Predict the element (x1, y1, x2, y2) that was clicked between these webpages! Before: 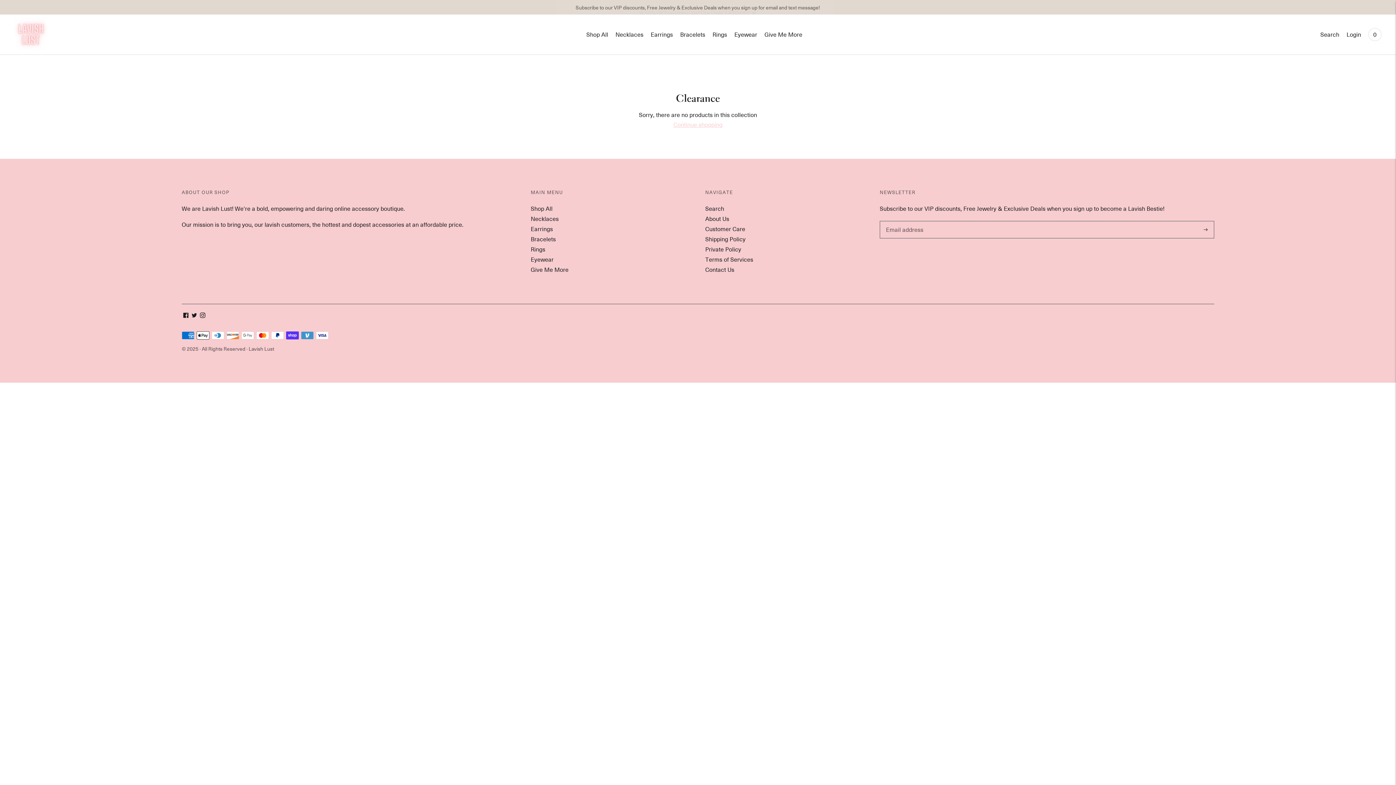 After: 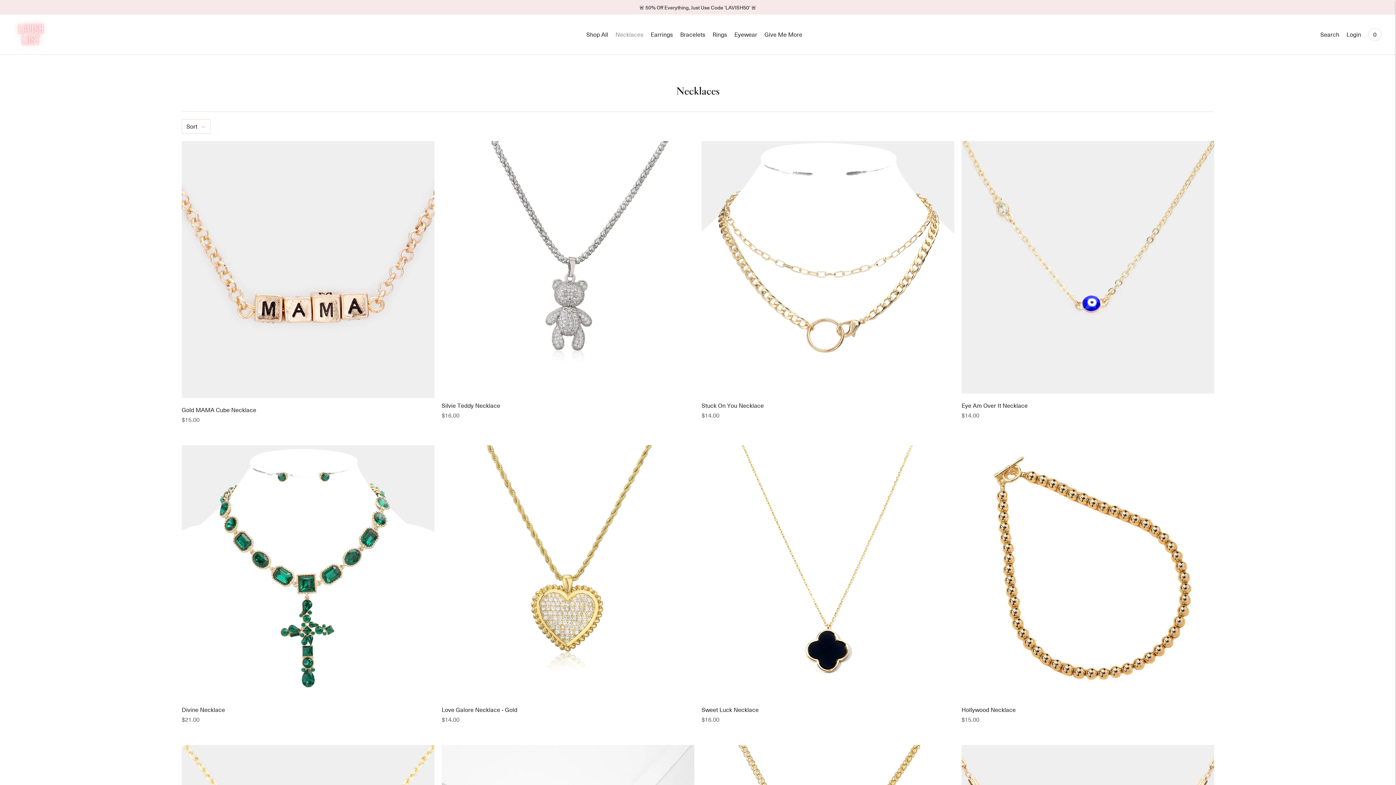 Action: label: Necklaces bbox: (530, 214, 558, 222)